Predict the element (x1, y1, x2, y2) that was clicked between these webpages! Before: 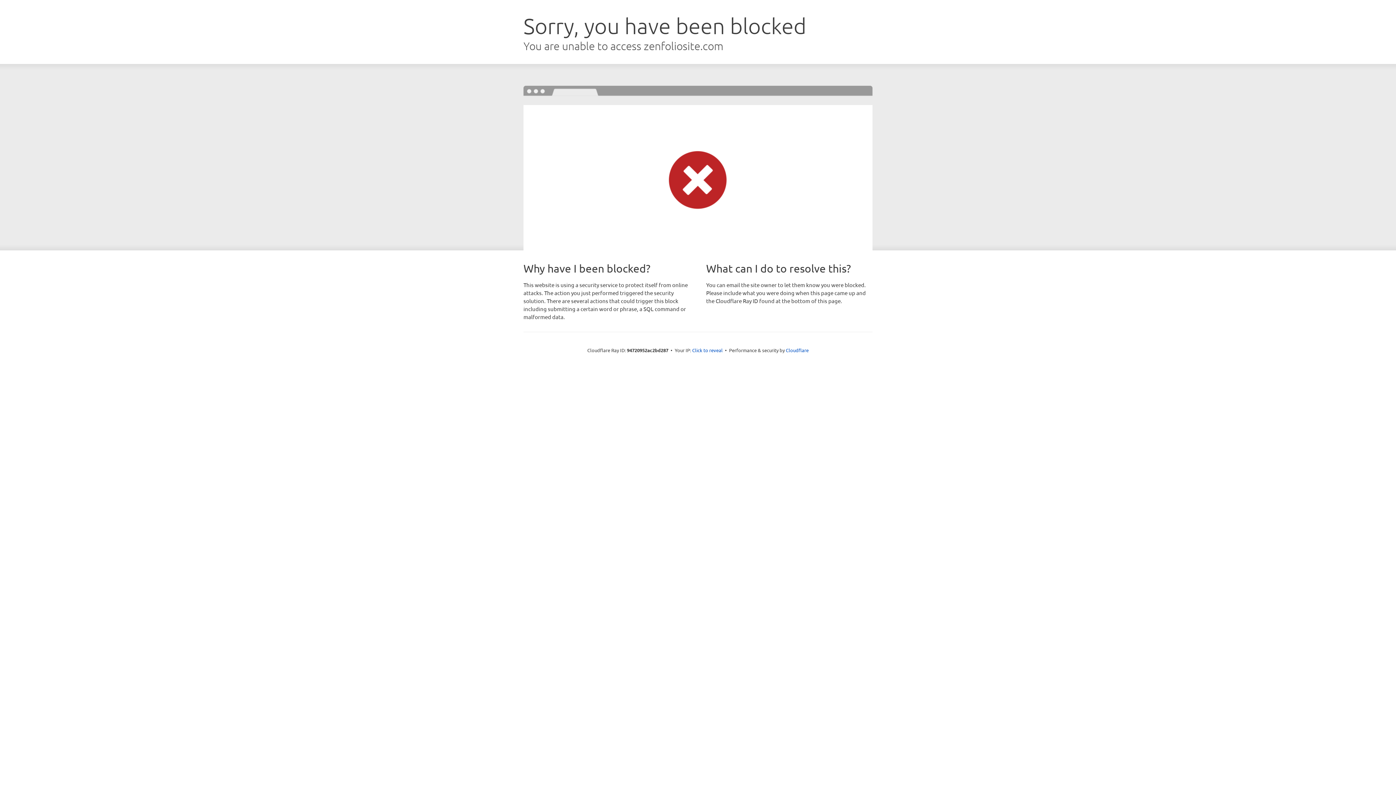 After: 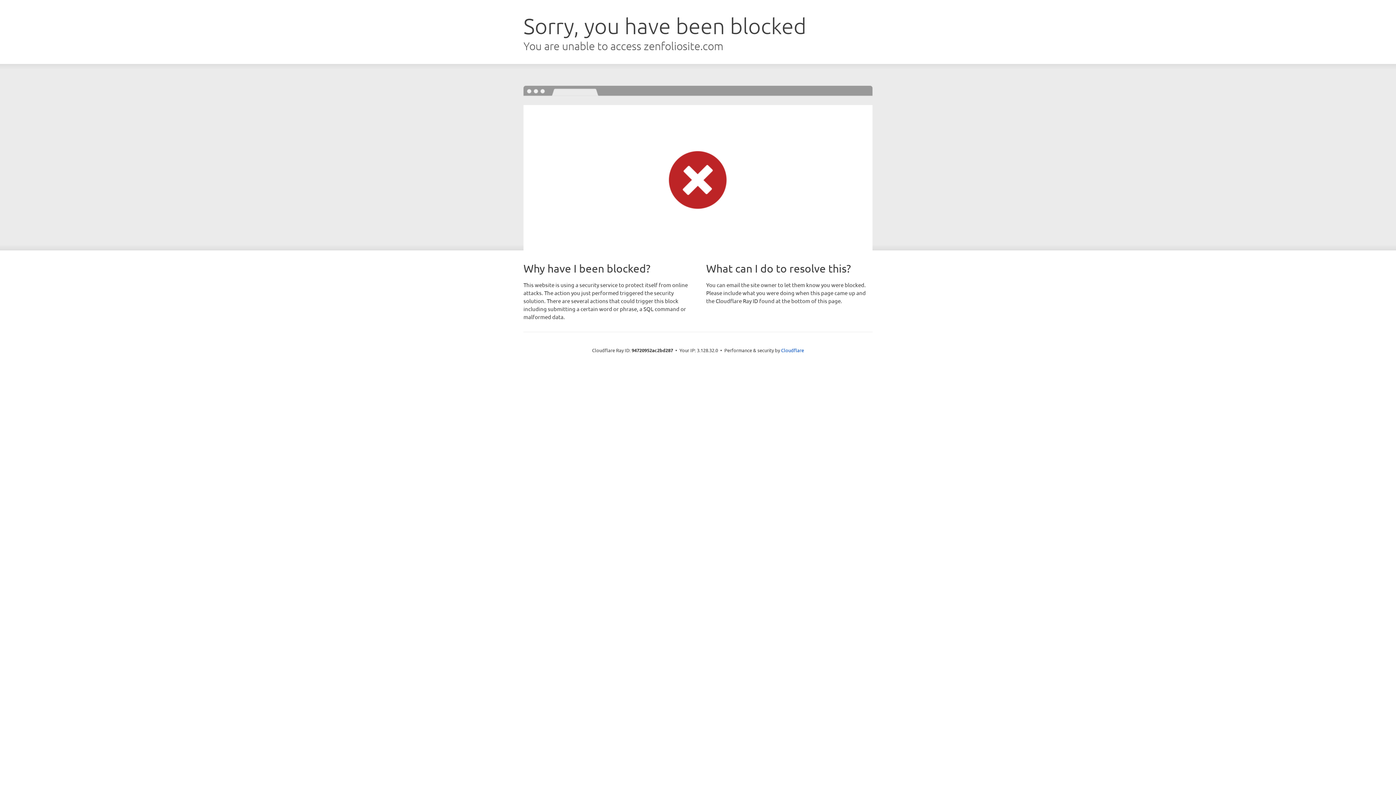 Action: bbox: (692, 346, 722, 353) label: Click to reveal